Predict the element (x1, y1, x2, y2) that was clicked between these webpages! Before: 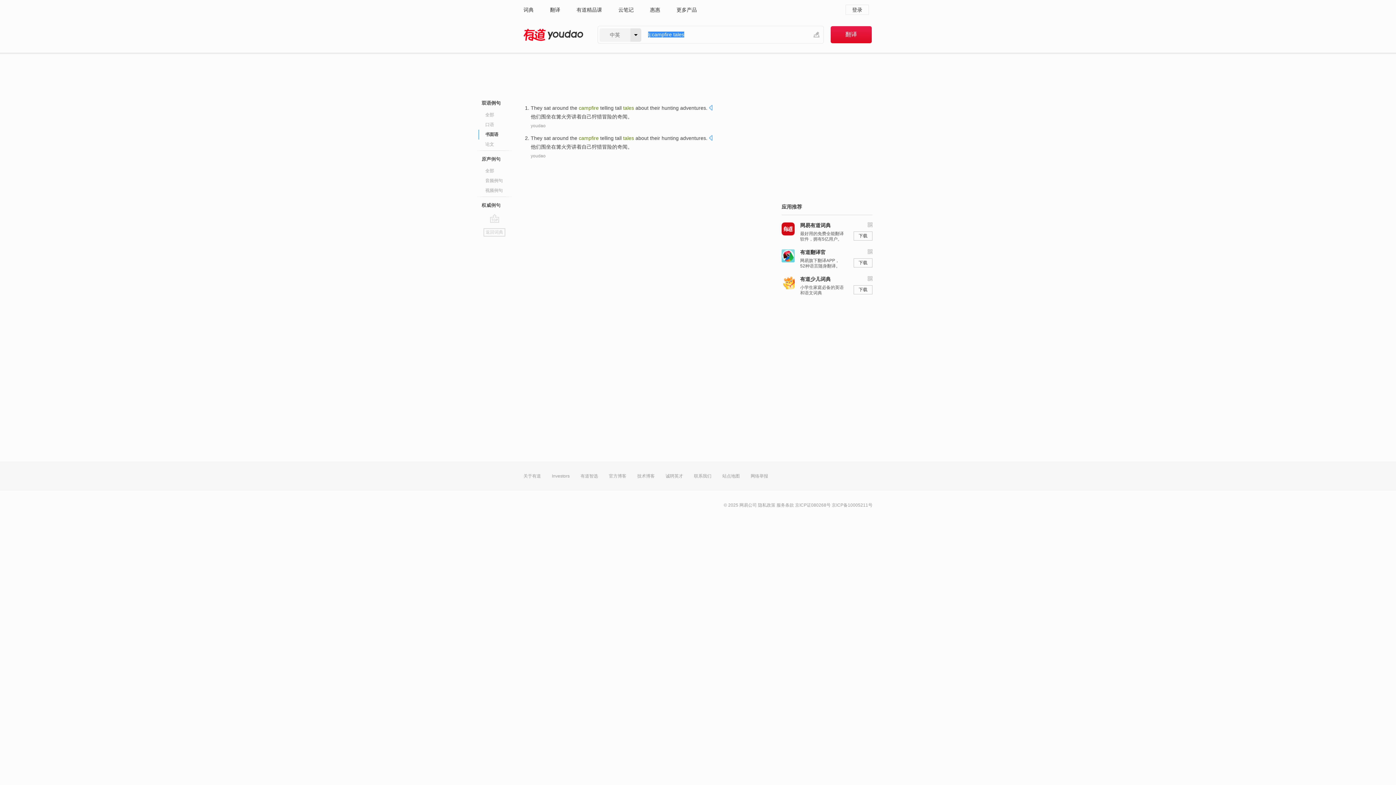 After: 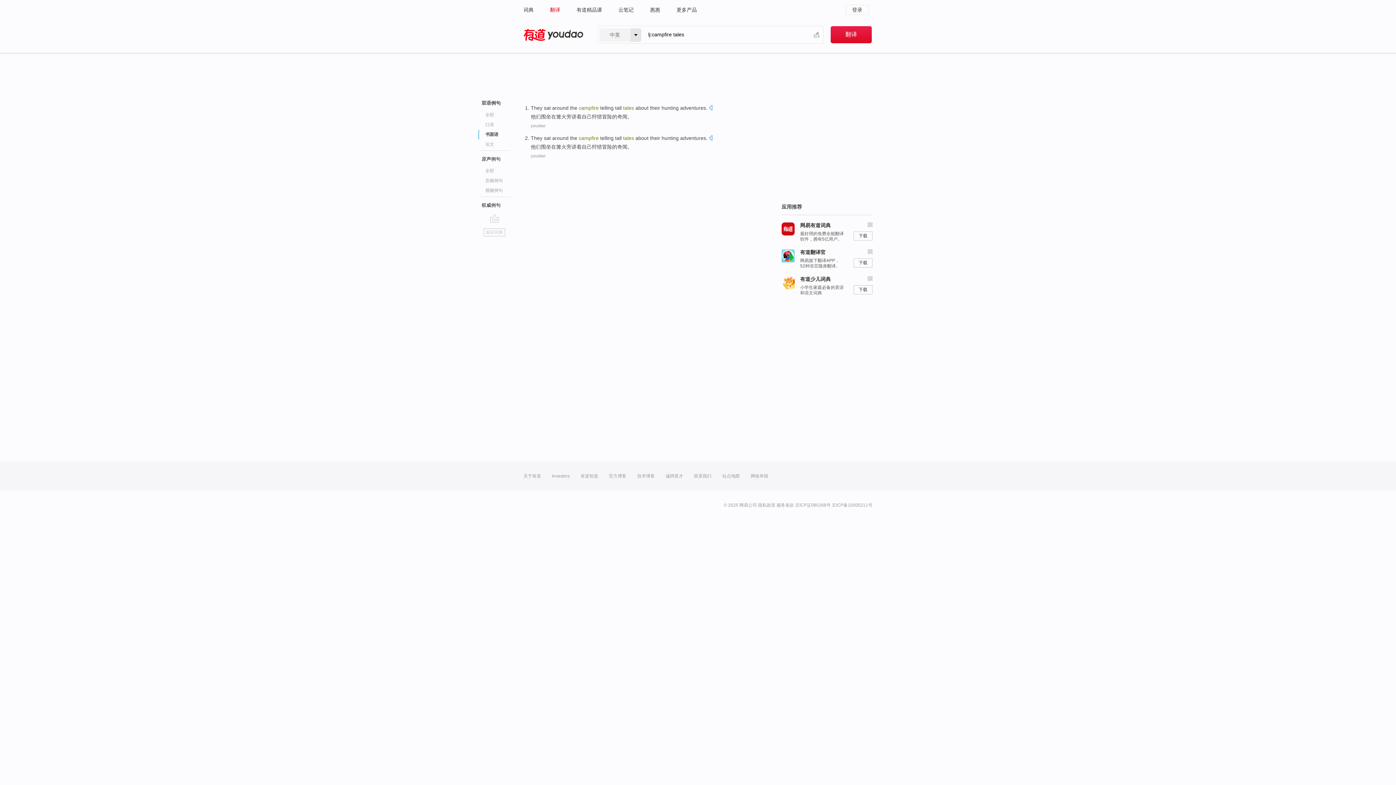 Action: bbox: (550, 0, 560, 19) label: 翻译